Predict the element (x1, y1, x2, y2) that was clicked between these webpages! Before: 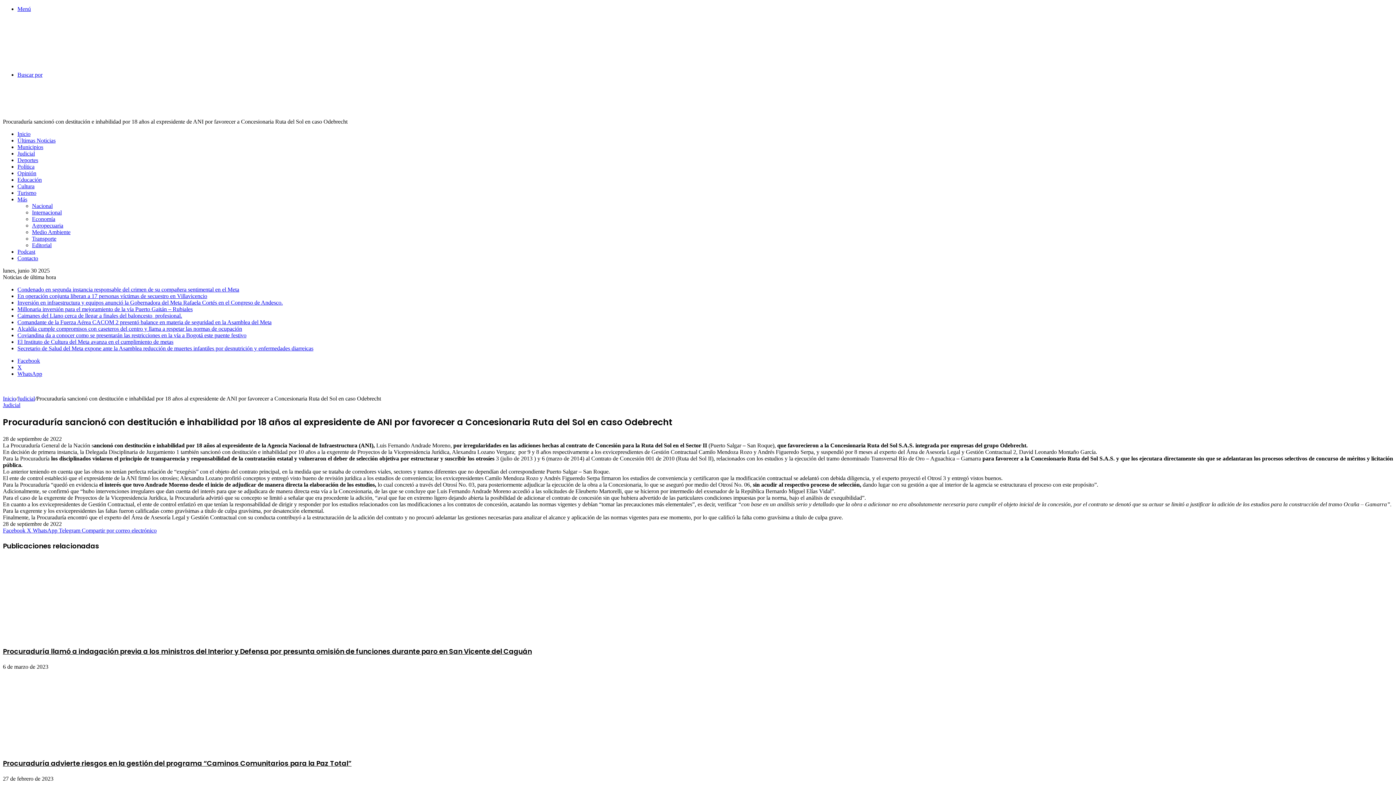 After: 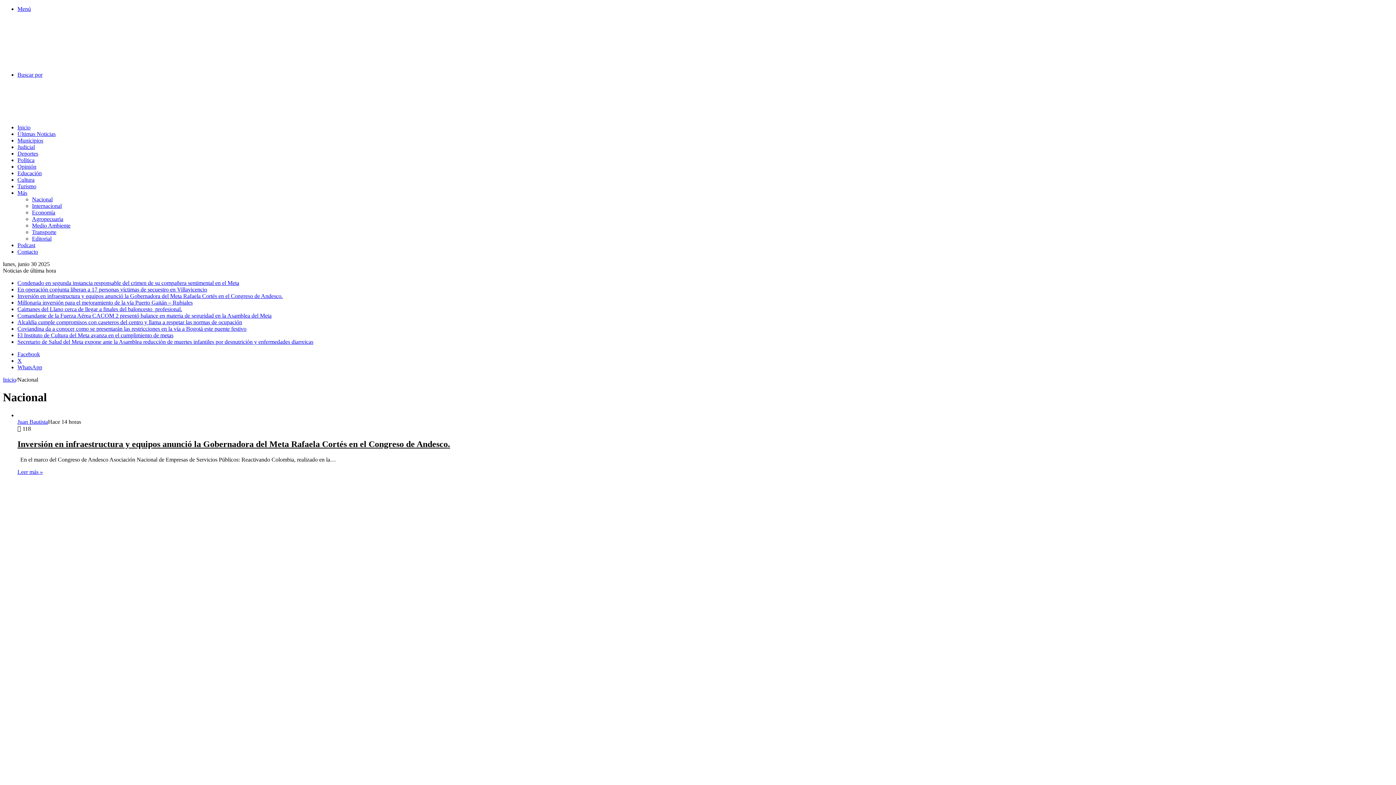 Action: label: Nacional bbox: (32, 202, 52, 209)